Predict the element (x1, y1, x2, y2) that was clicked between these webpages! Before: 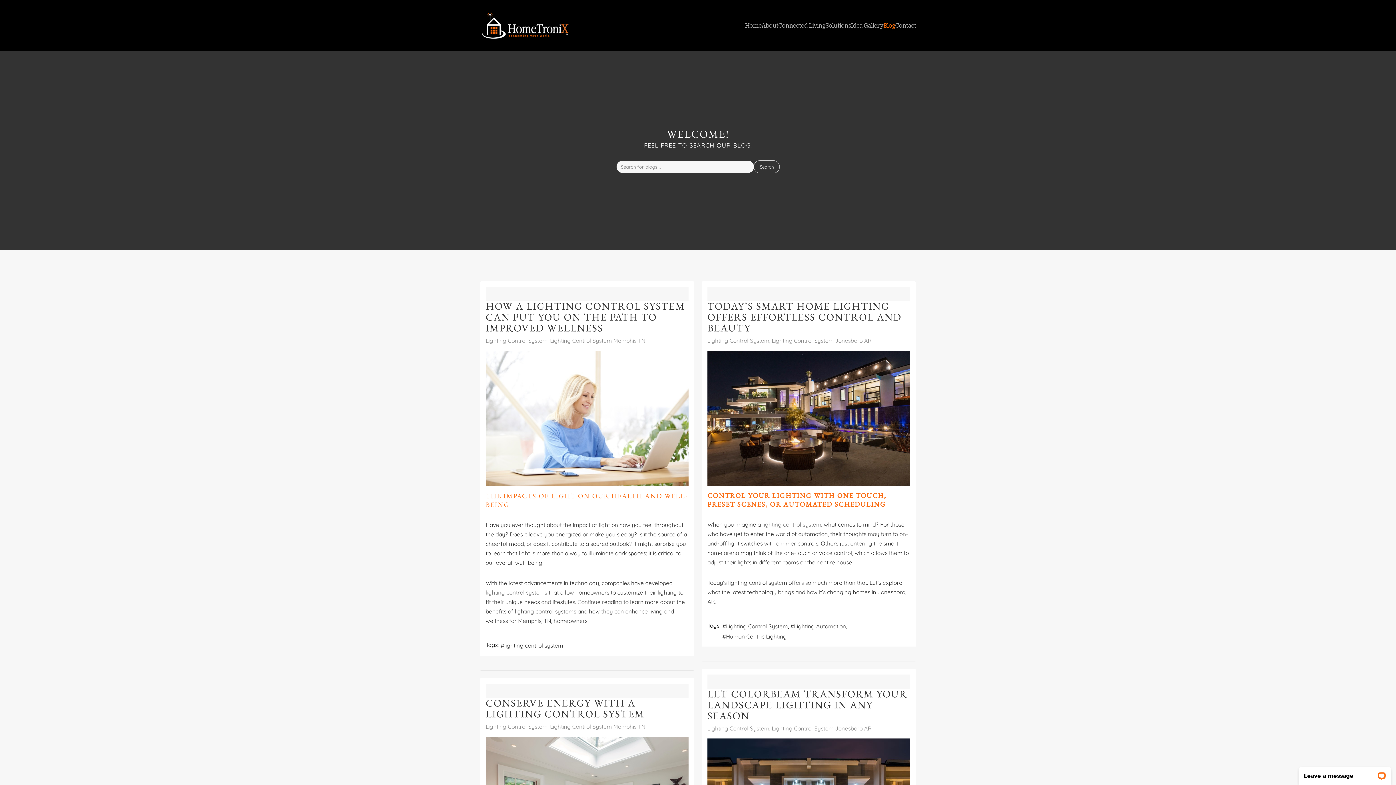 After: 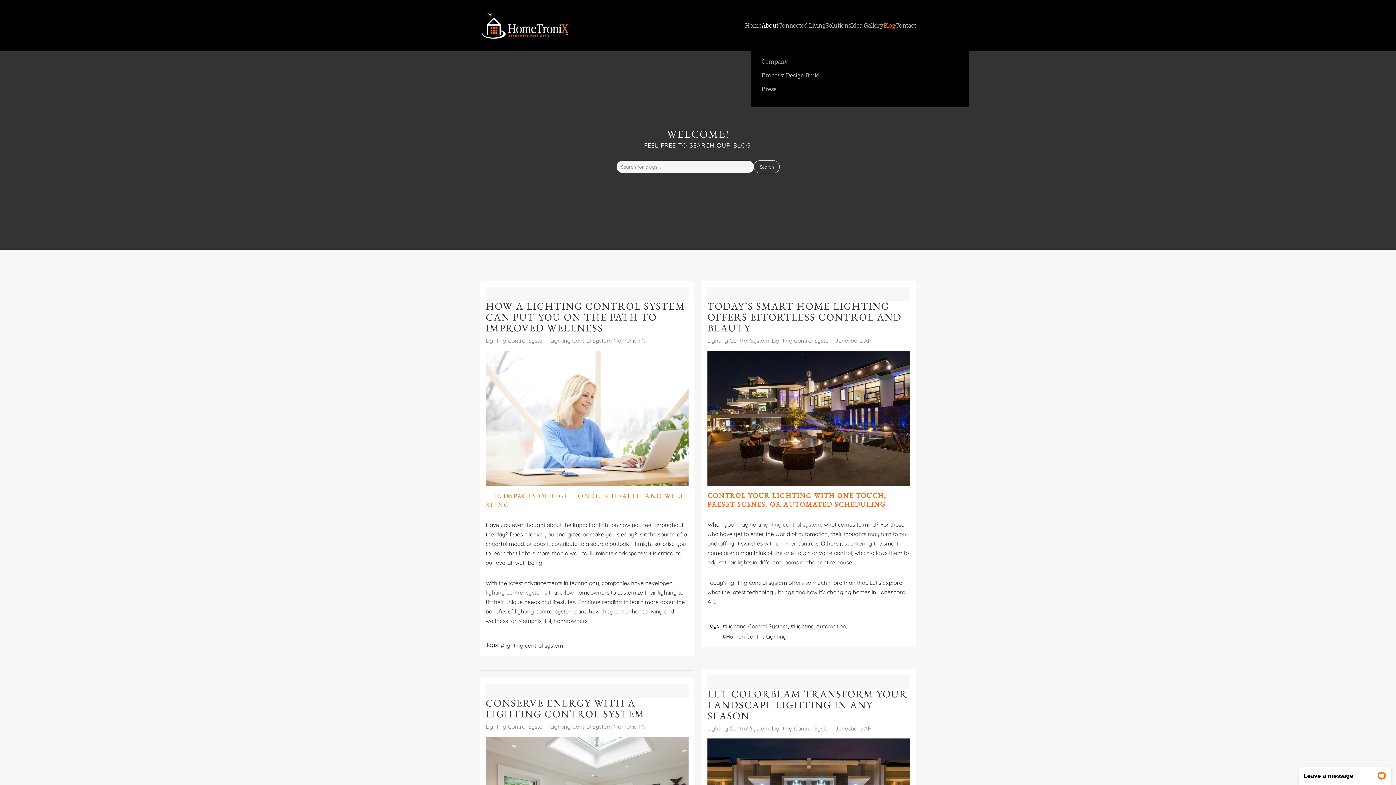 Action: bbox: (761, 7, 778, 43) label: About